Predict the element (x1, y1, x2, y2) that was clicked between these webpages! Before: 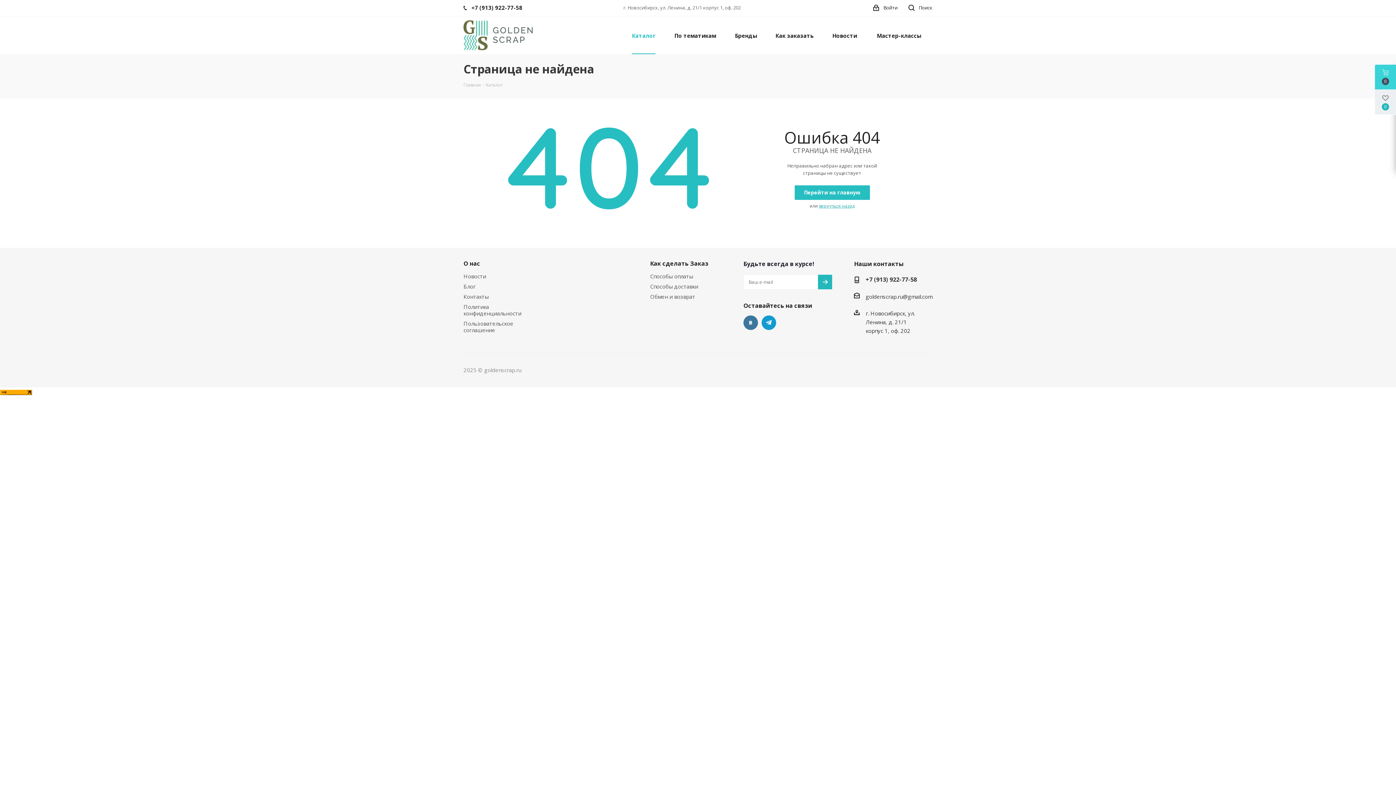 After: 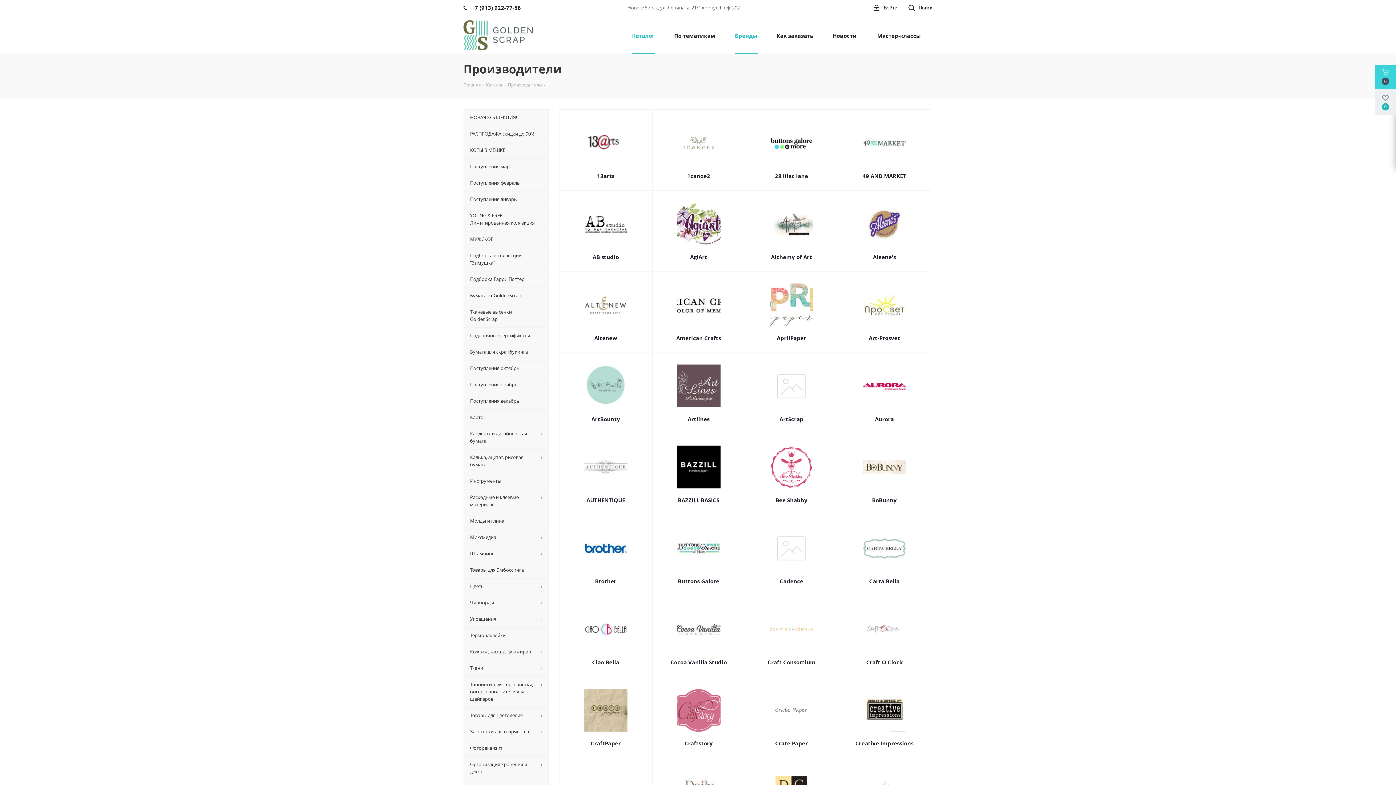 Action: label: Бренды bbox: (730, 16, 761, 54)